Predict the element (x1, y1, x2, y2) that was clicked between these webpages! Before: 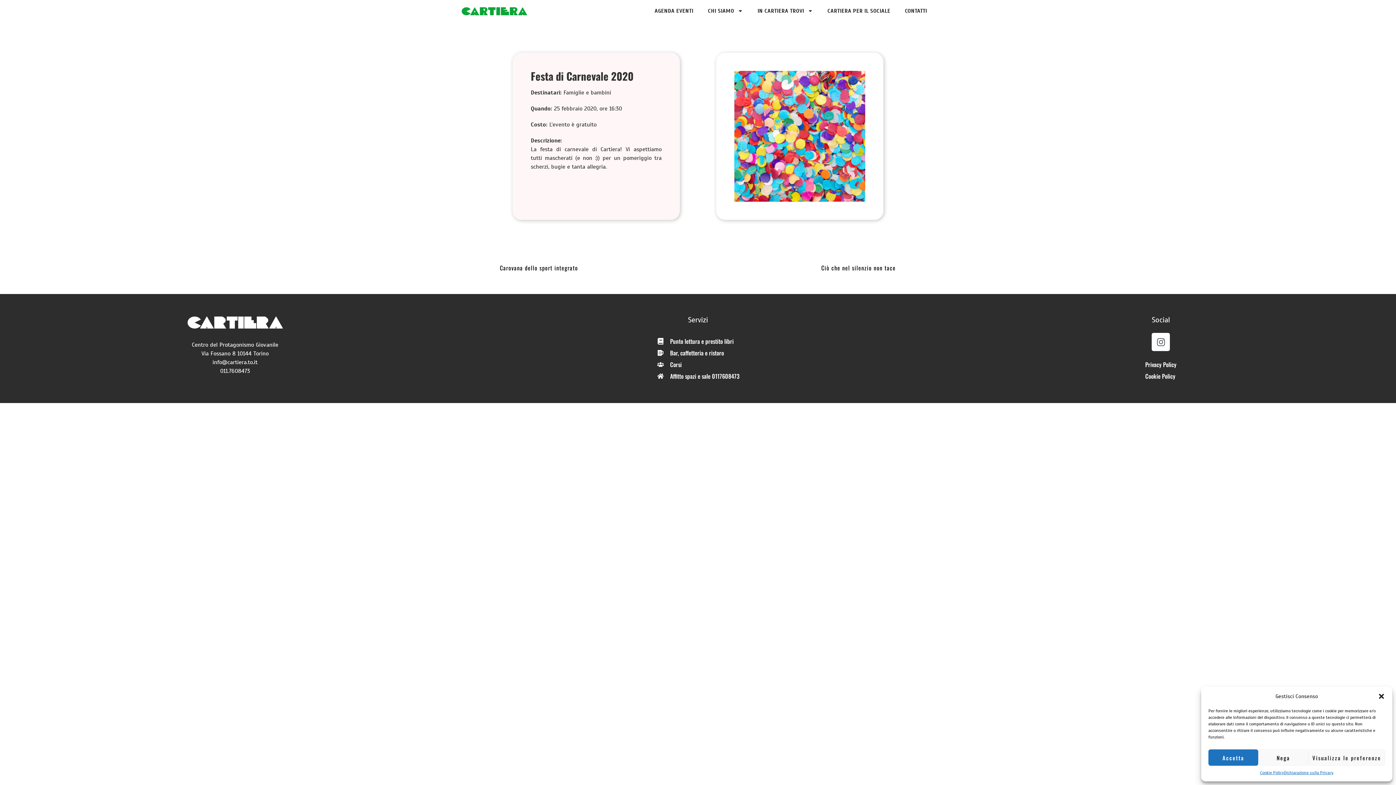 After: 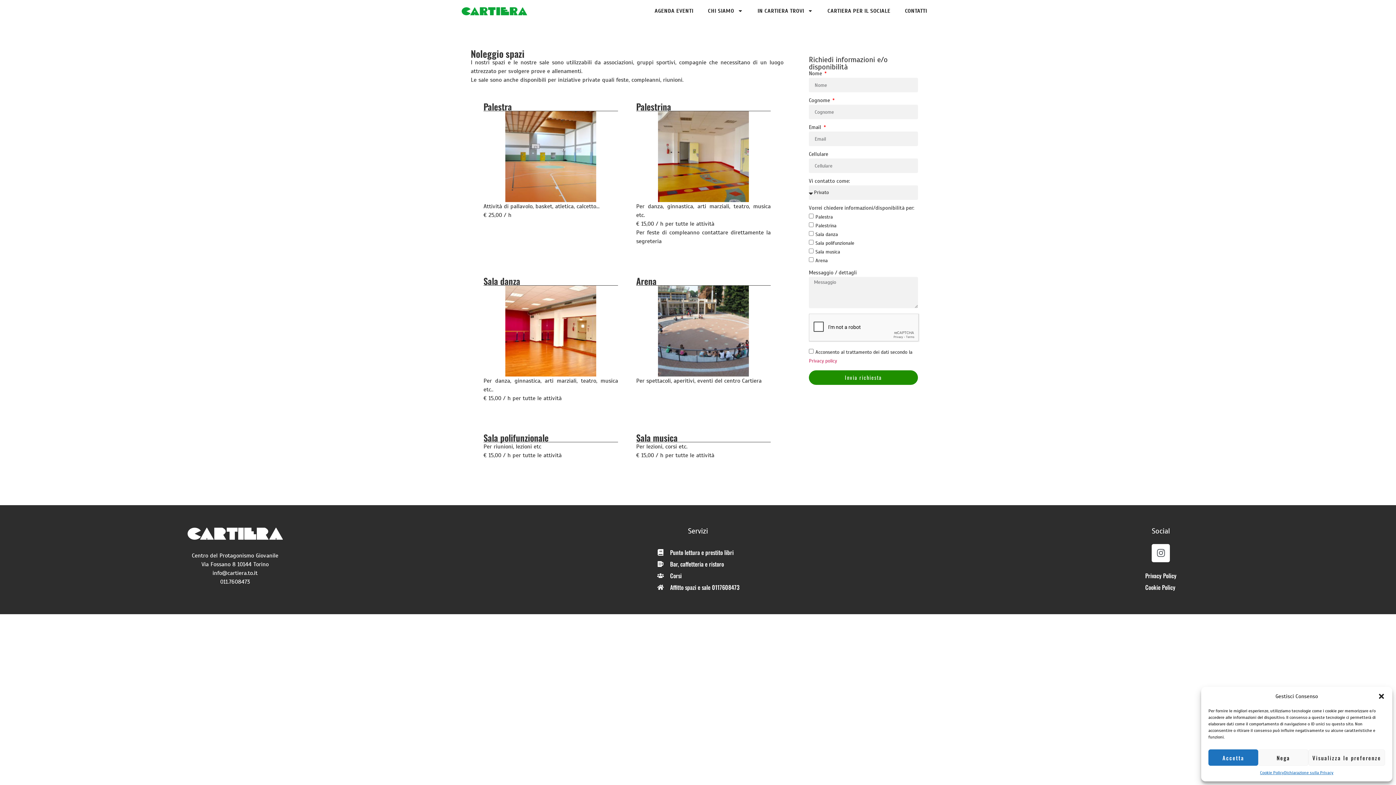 Action: label: Affitto spazi e sale 0117608473 bbox: (656, 372, 739, 380)